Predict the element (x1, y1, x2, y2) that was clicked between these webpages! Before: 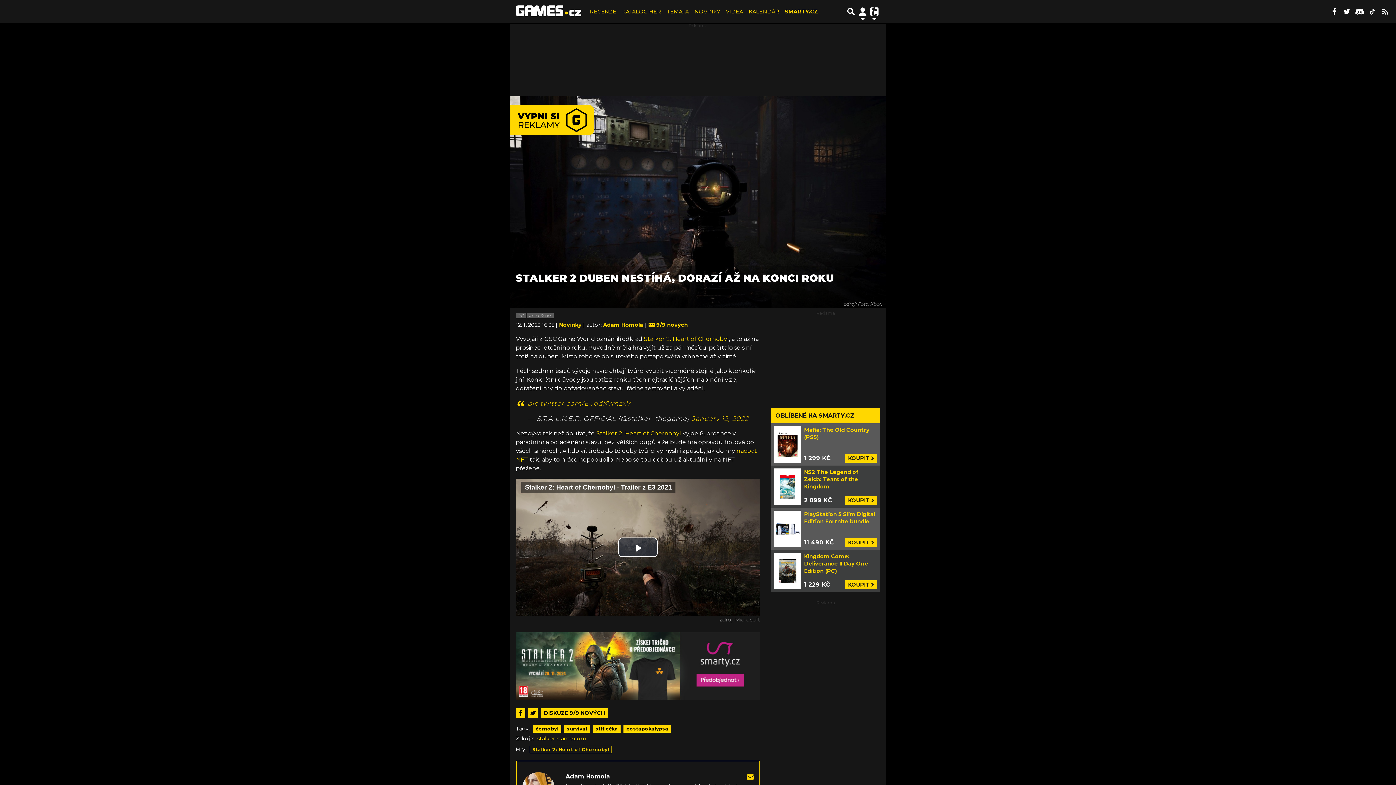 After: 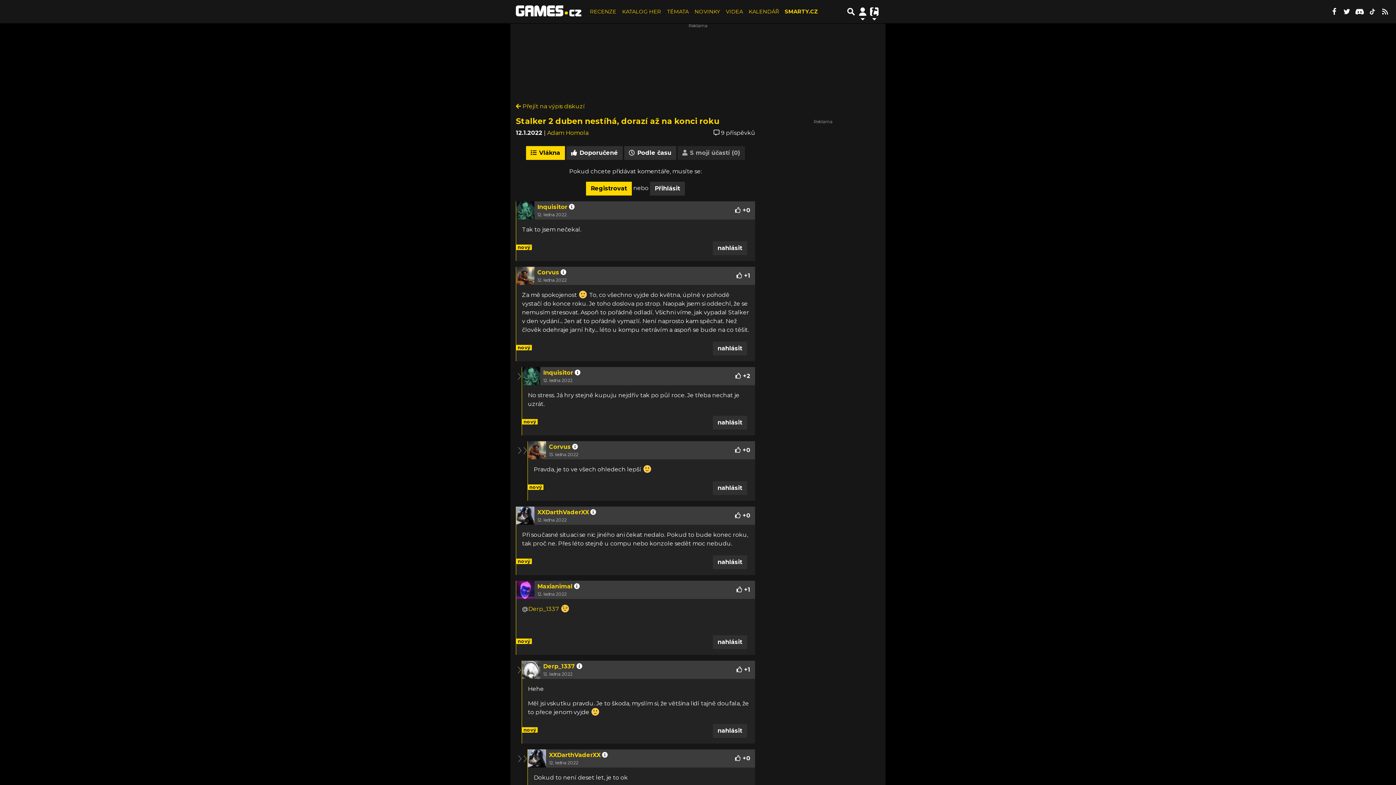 Action: label:  9/9 nových bbox: (648, 321, 688, 328)